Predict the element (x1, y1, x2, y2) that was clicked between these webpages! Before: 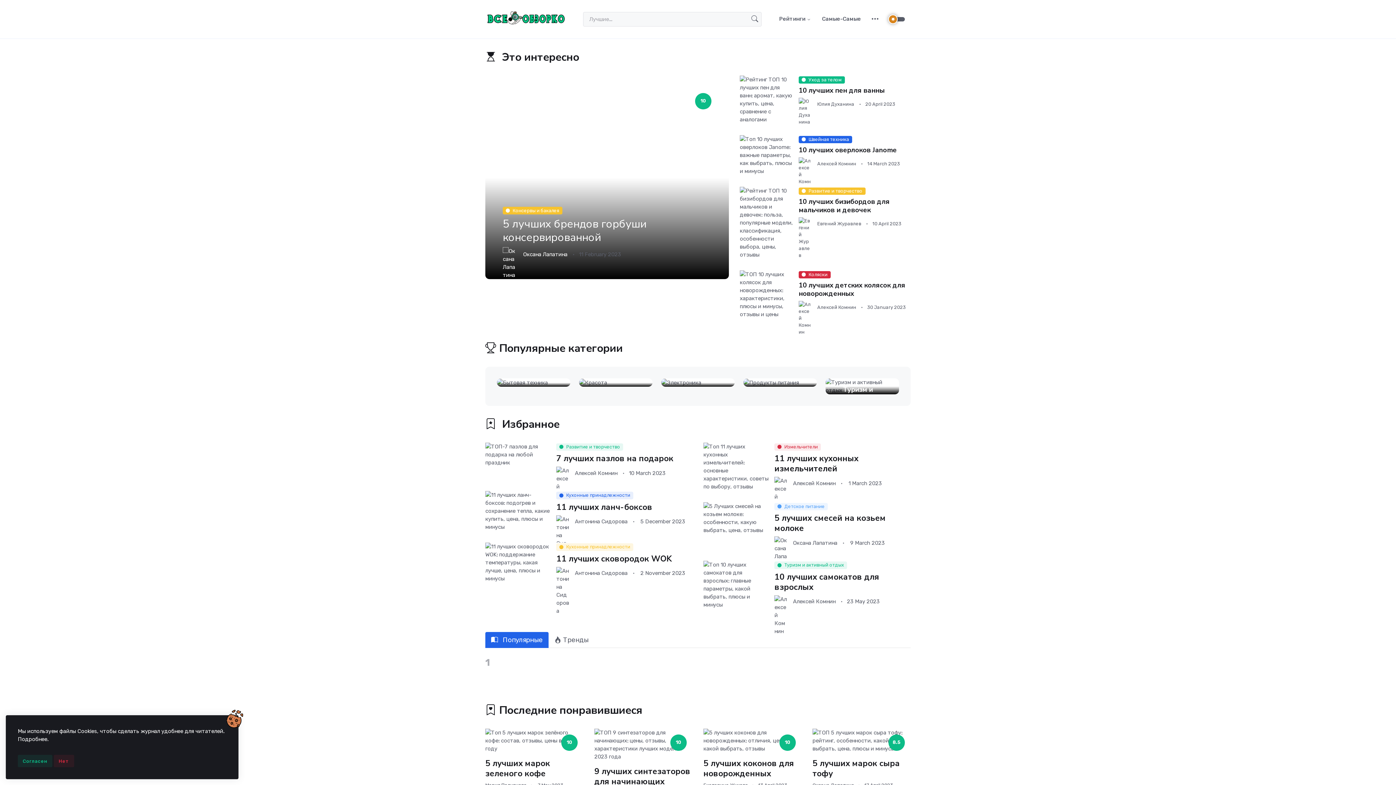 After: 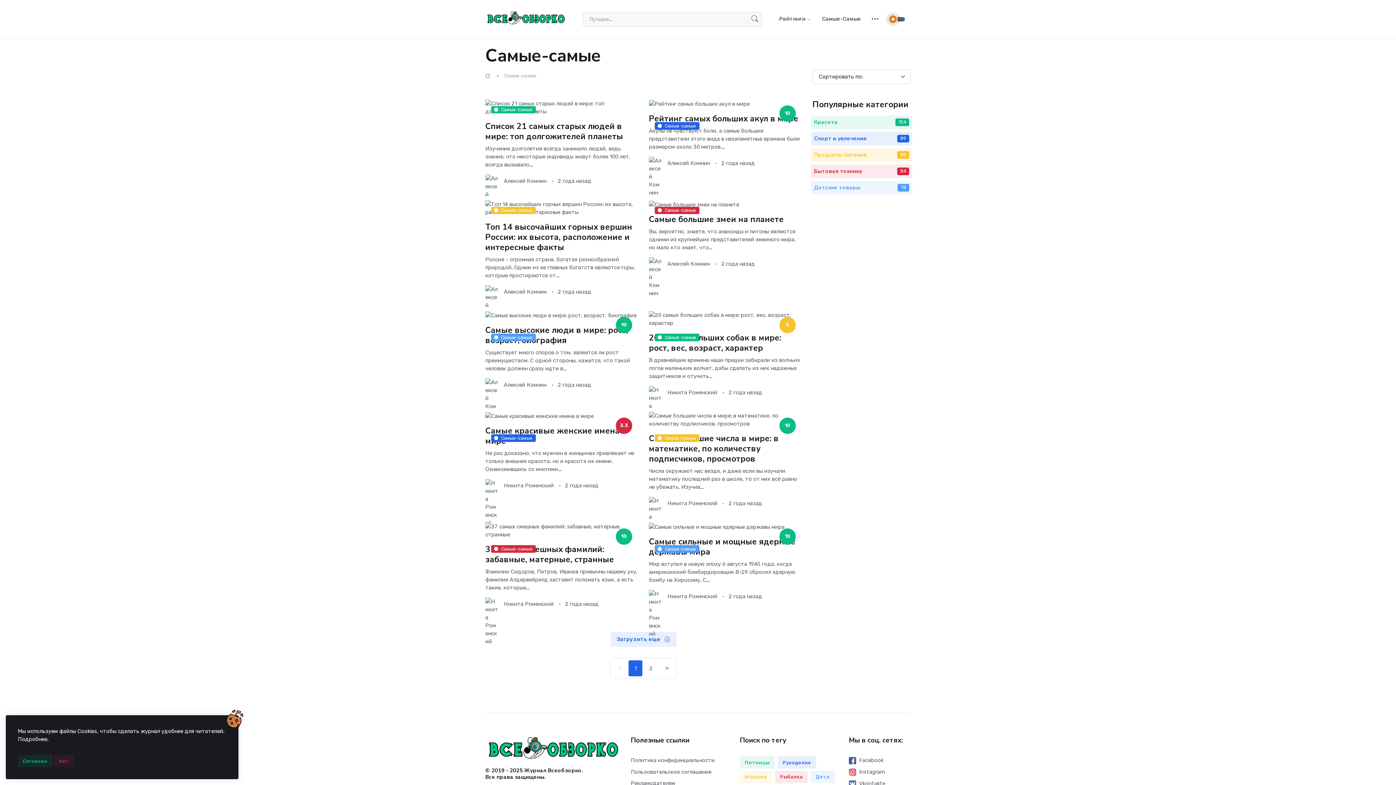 Action: bbox: (816, 2, 861, 35) label: Самые-Самые